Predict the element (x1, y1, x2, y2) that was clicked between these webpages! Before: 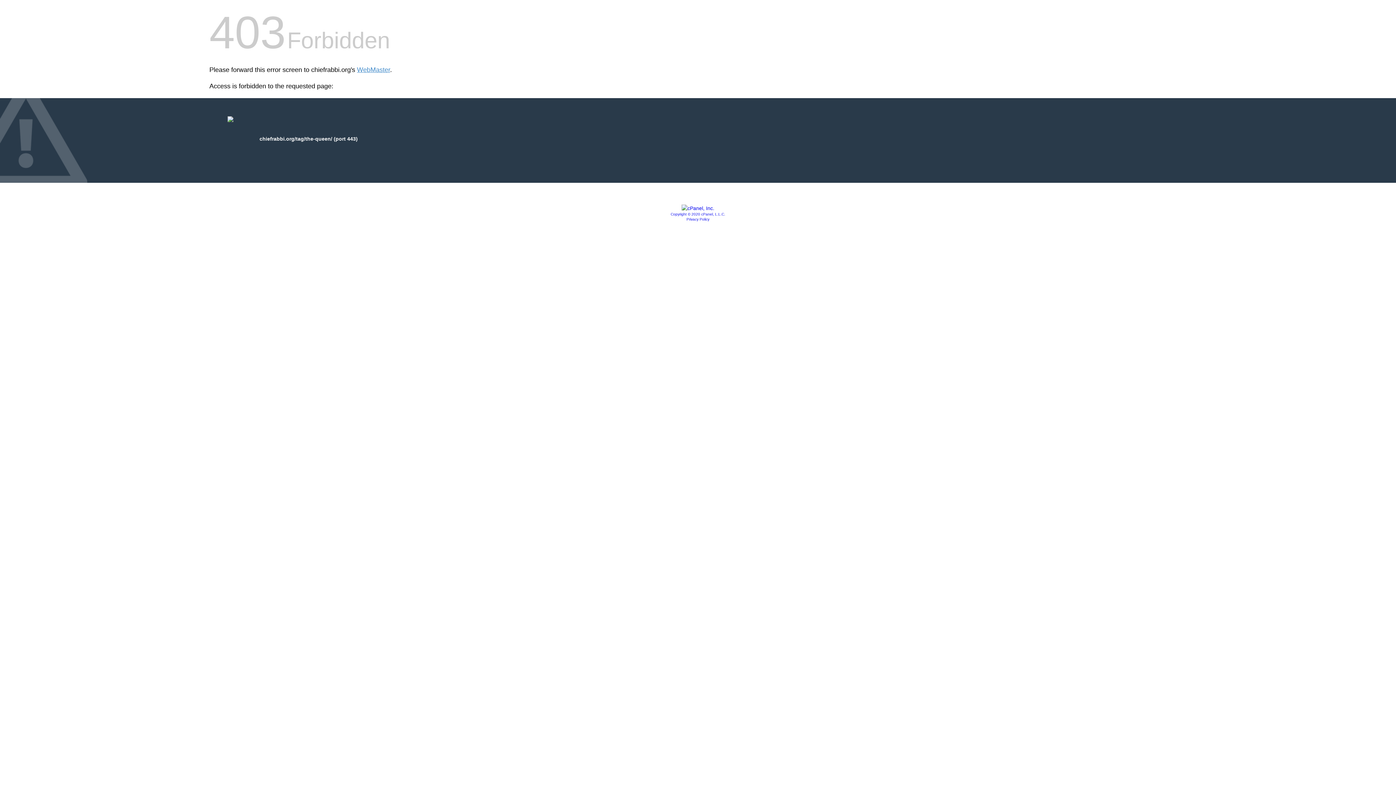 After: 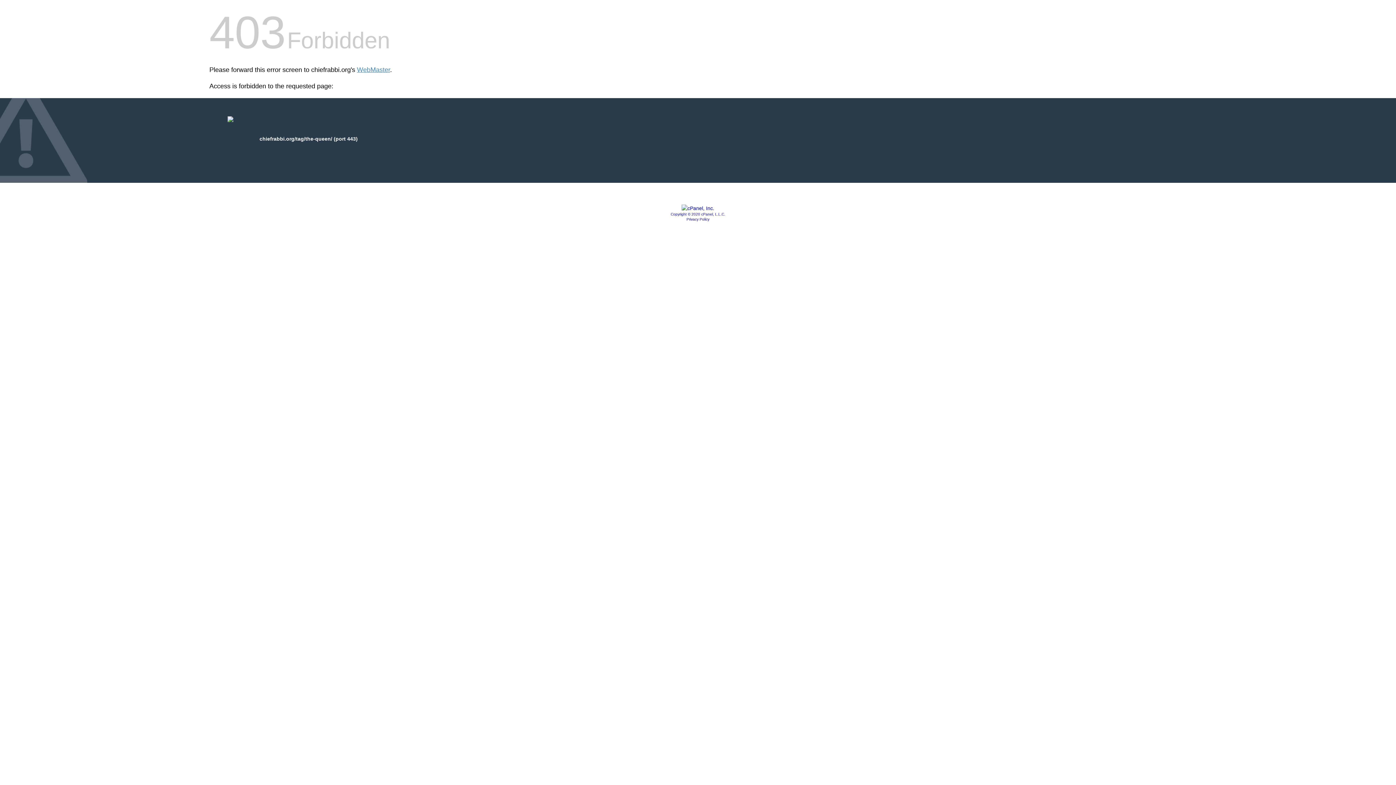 Action: label: Privacy Policy bbox: (686, 217, 709, 221)